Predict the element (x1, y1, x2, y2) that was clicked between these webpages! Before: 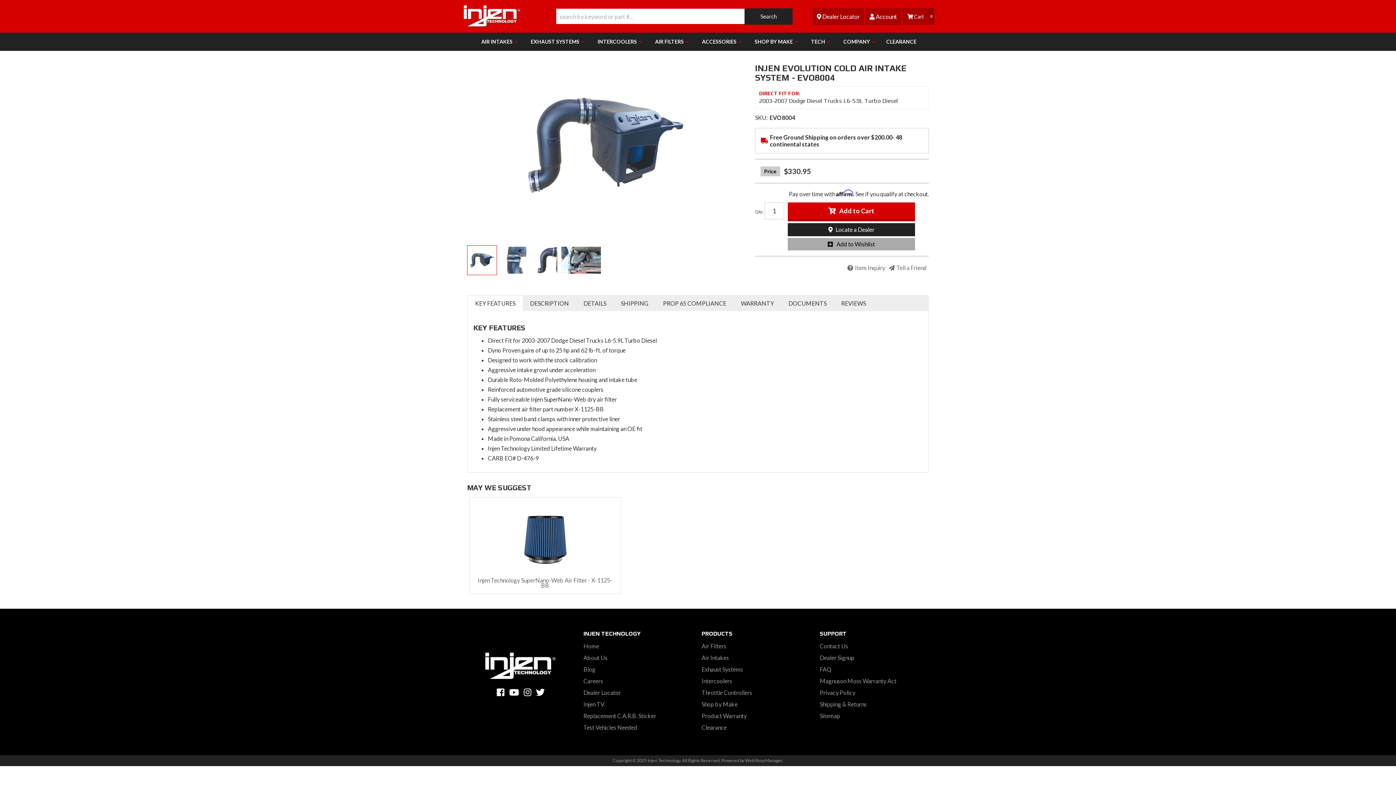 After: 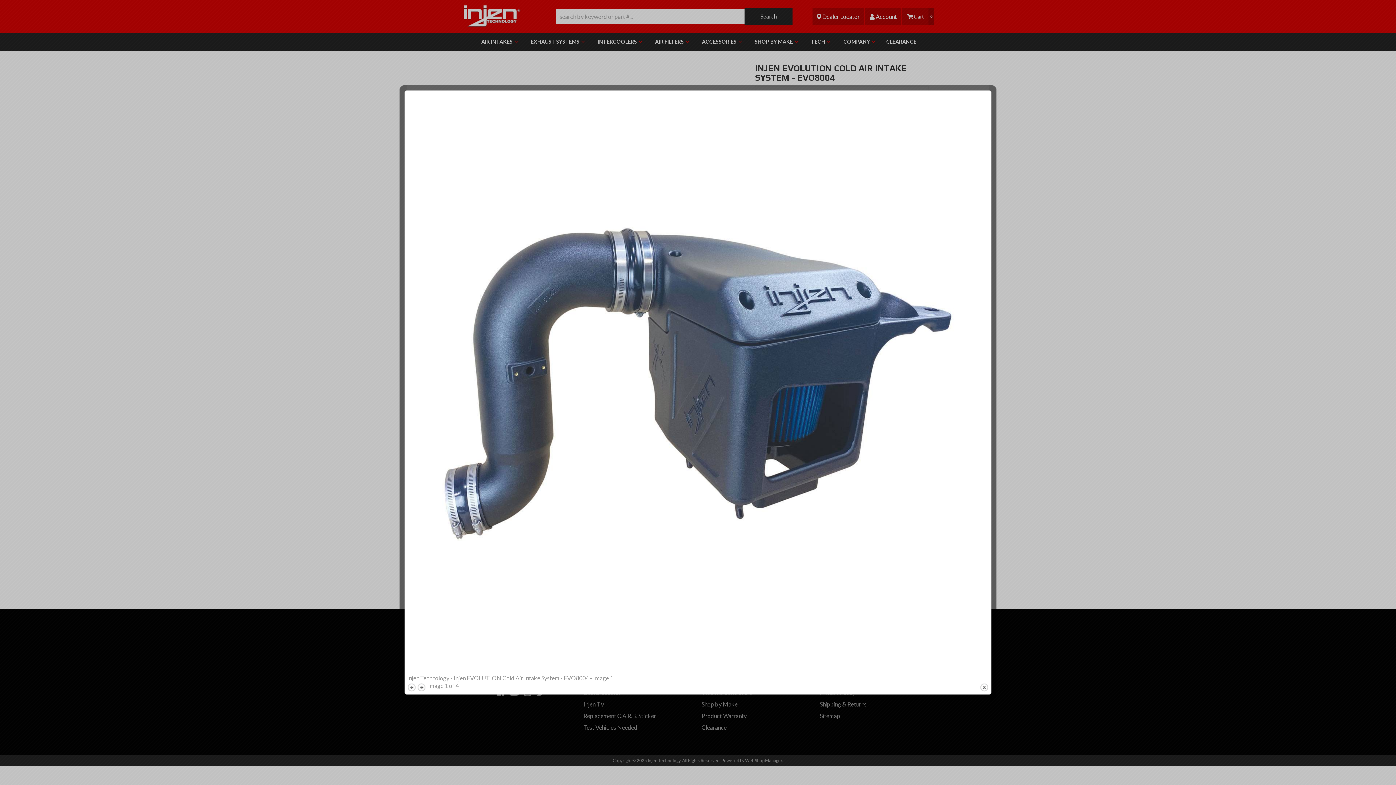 Action: bbox: (516, 56, 694, 234)